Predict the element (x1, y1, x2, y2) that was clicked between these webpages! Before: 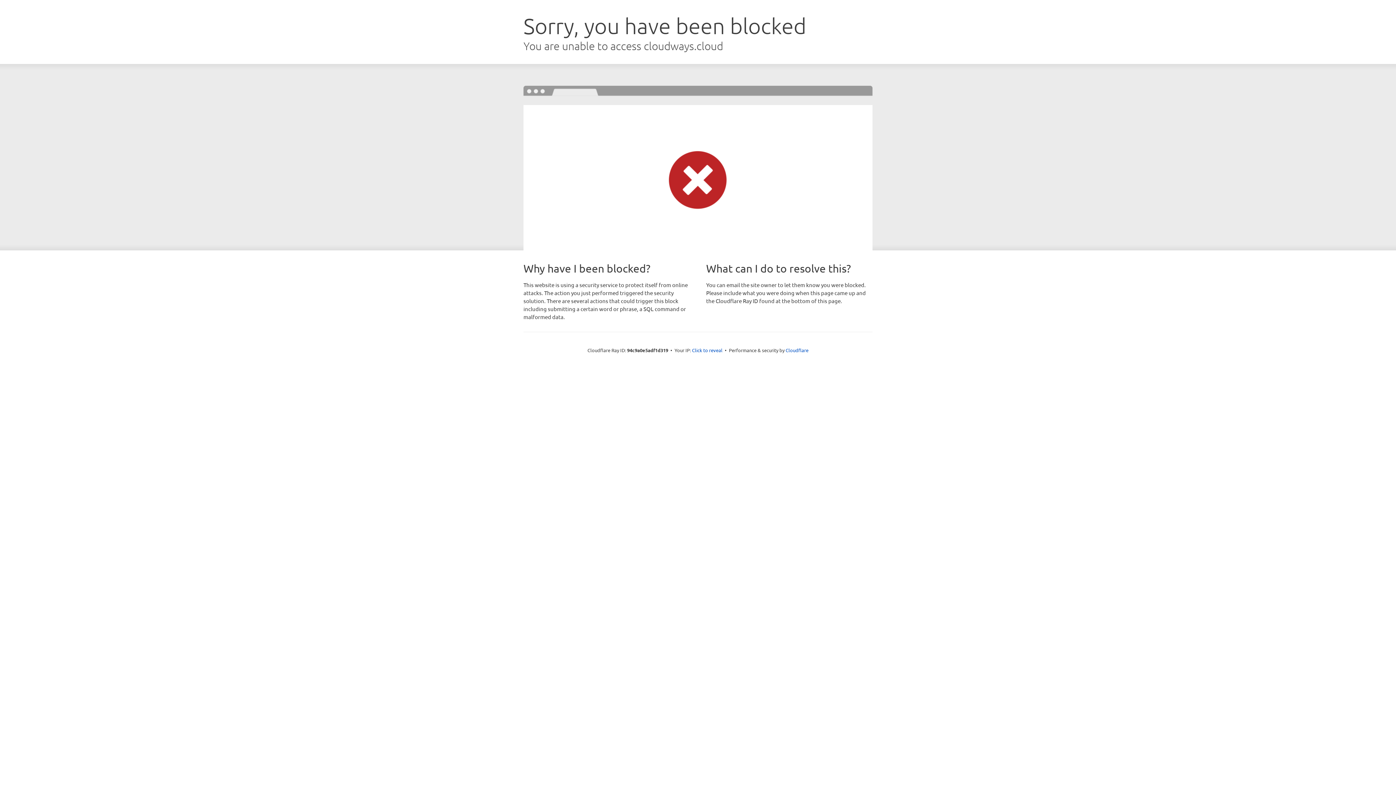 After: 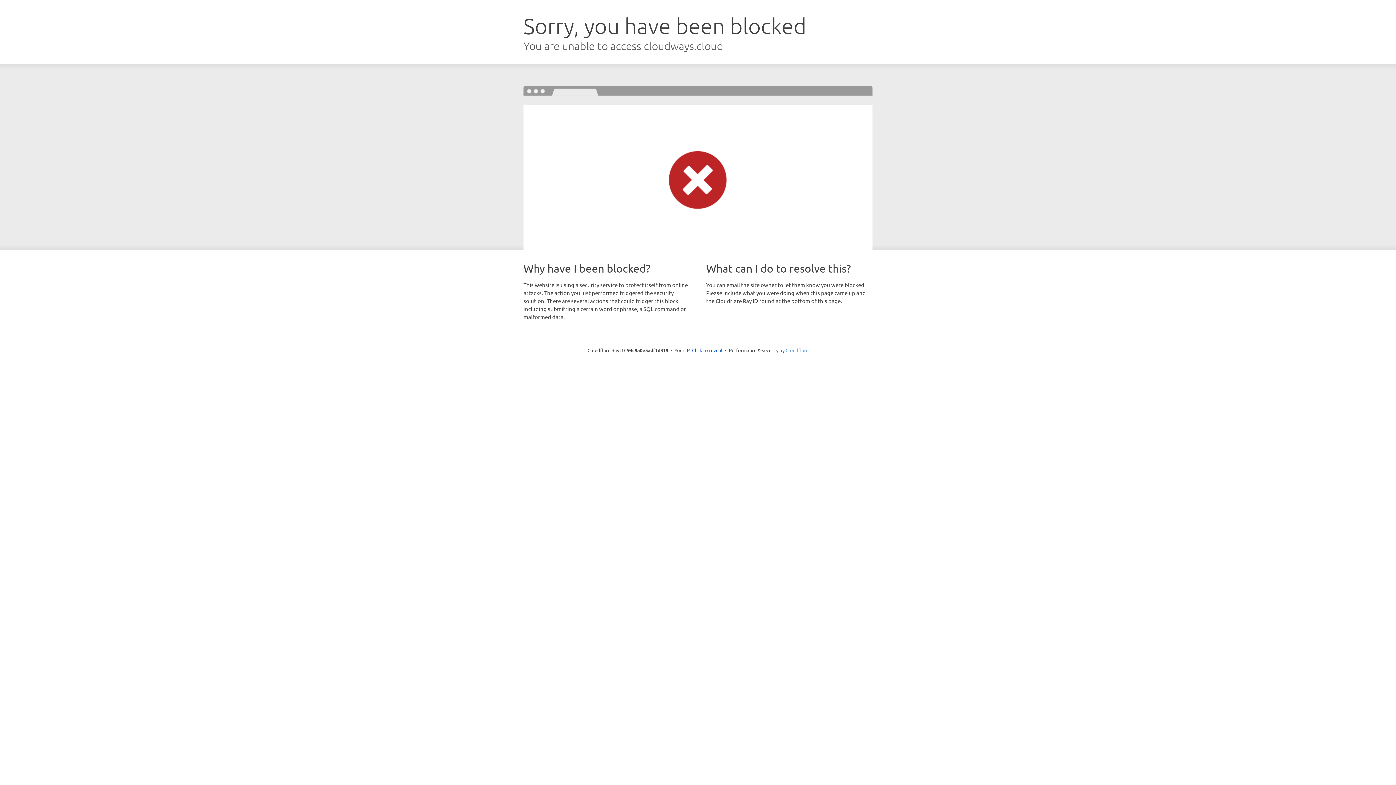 Action: label: Cloudflare bbox: (785, 347, 808, 353)